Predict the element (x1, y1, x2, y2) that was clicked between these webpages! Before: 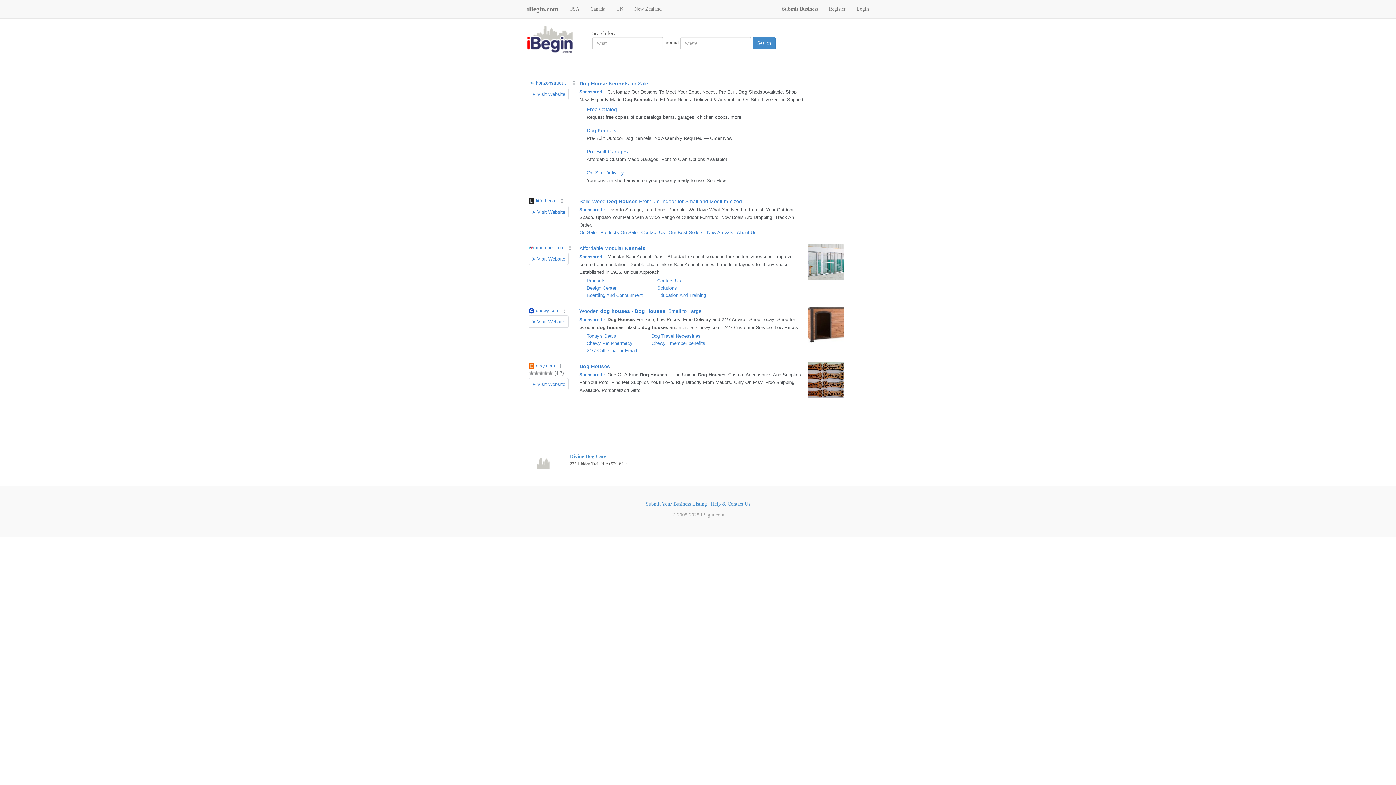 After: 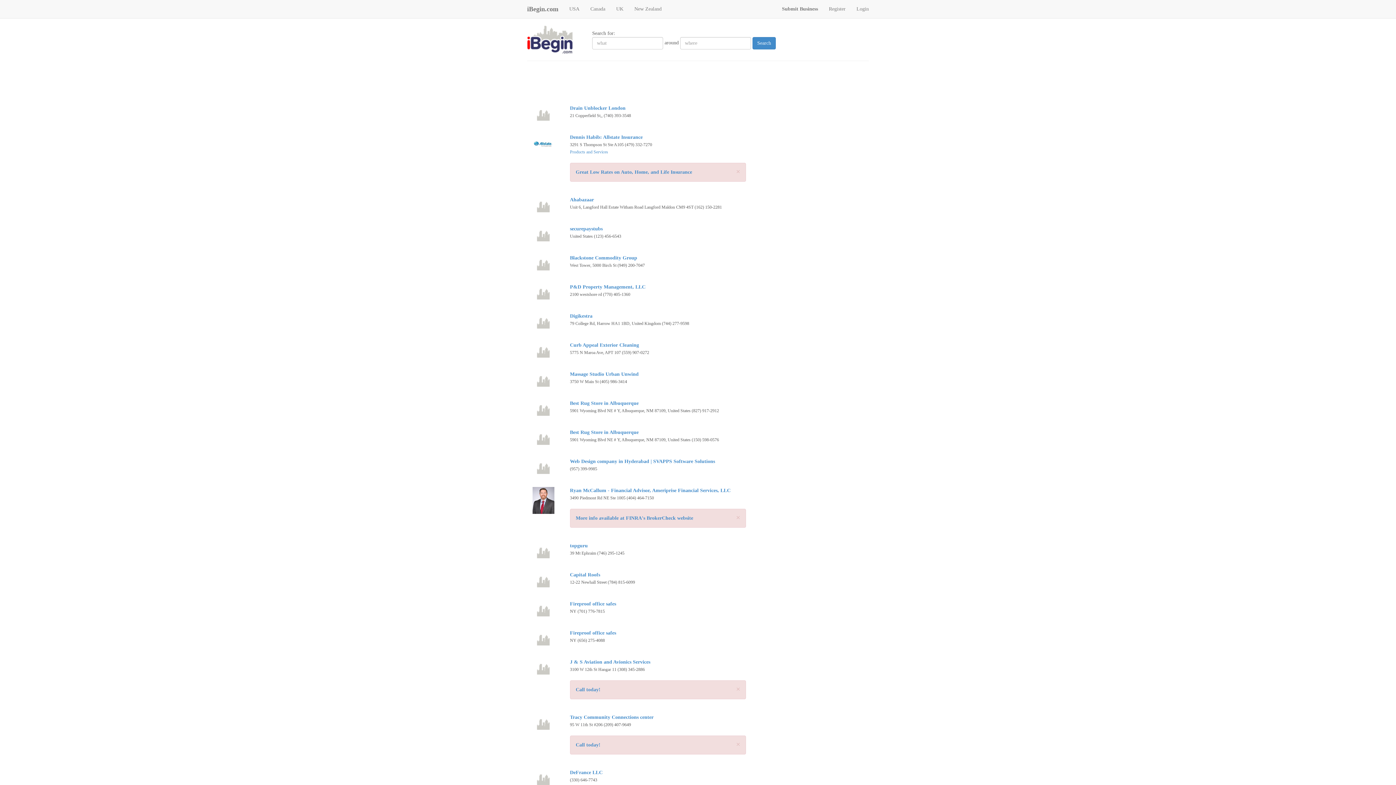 Action: bbox: (752, 37, 776, 49) label: Search